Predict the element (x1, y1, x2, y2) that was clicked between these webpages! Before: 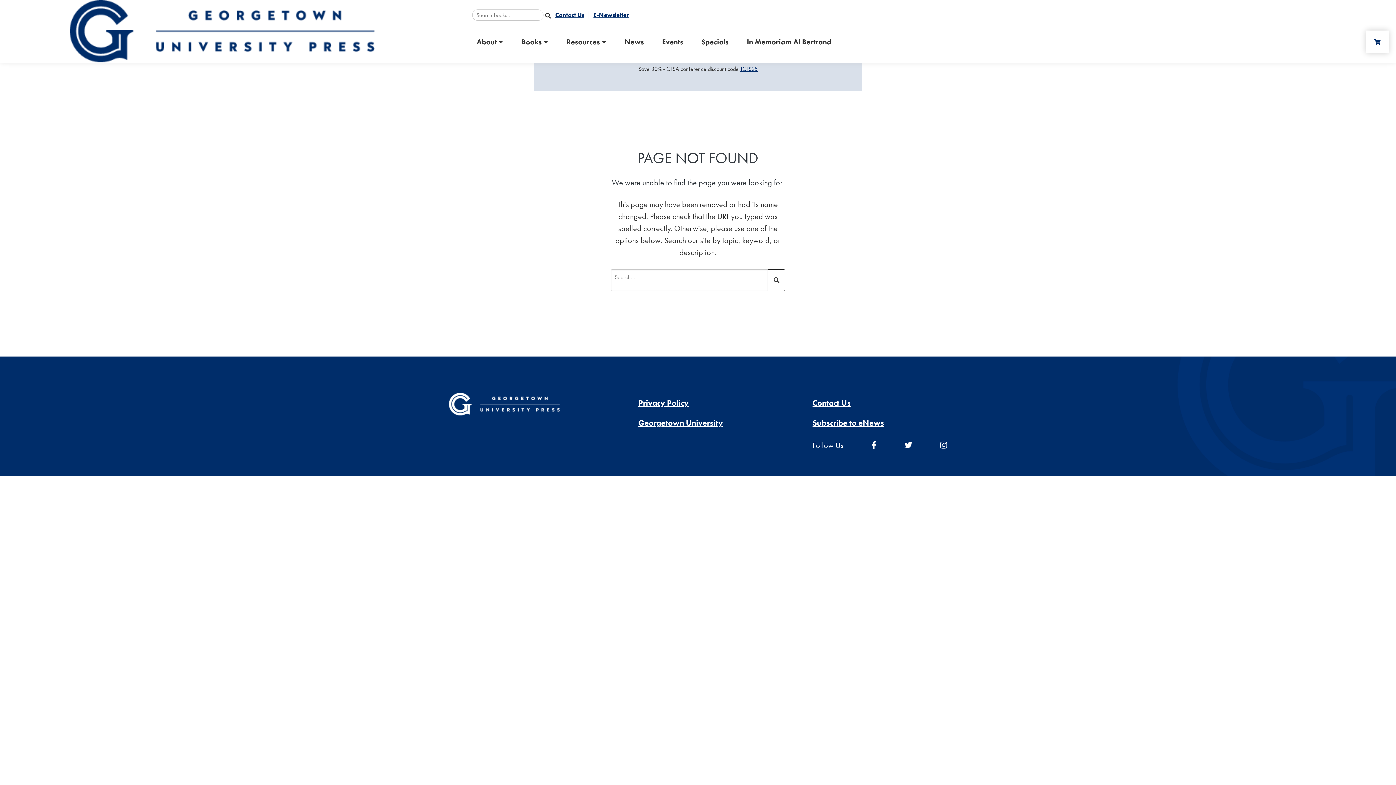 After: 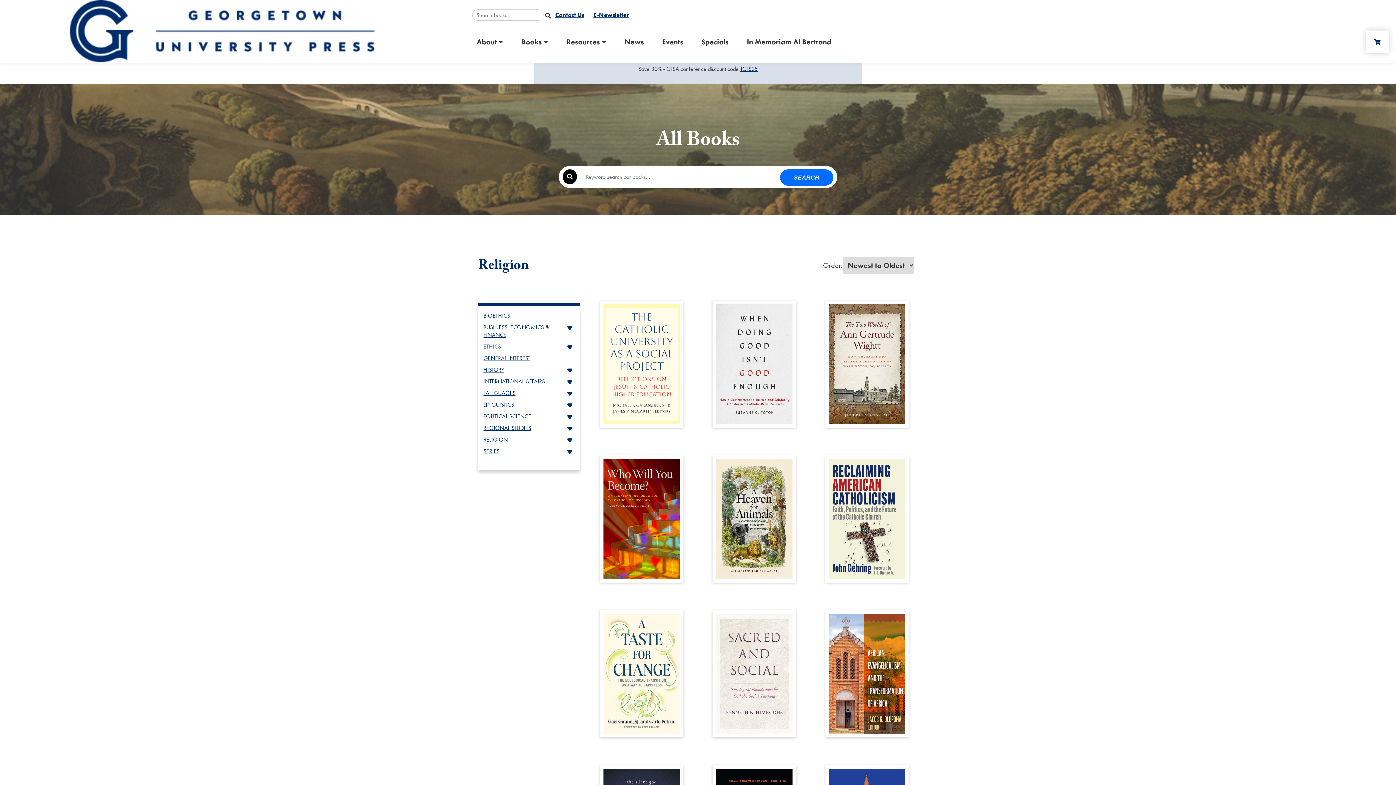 Action: bbox: (740, 65, 757, 72) label: TCTS25